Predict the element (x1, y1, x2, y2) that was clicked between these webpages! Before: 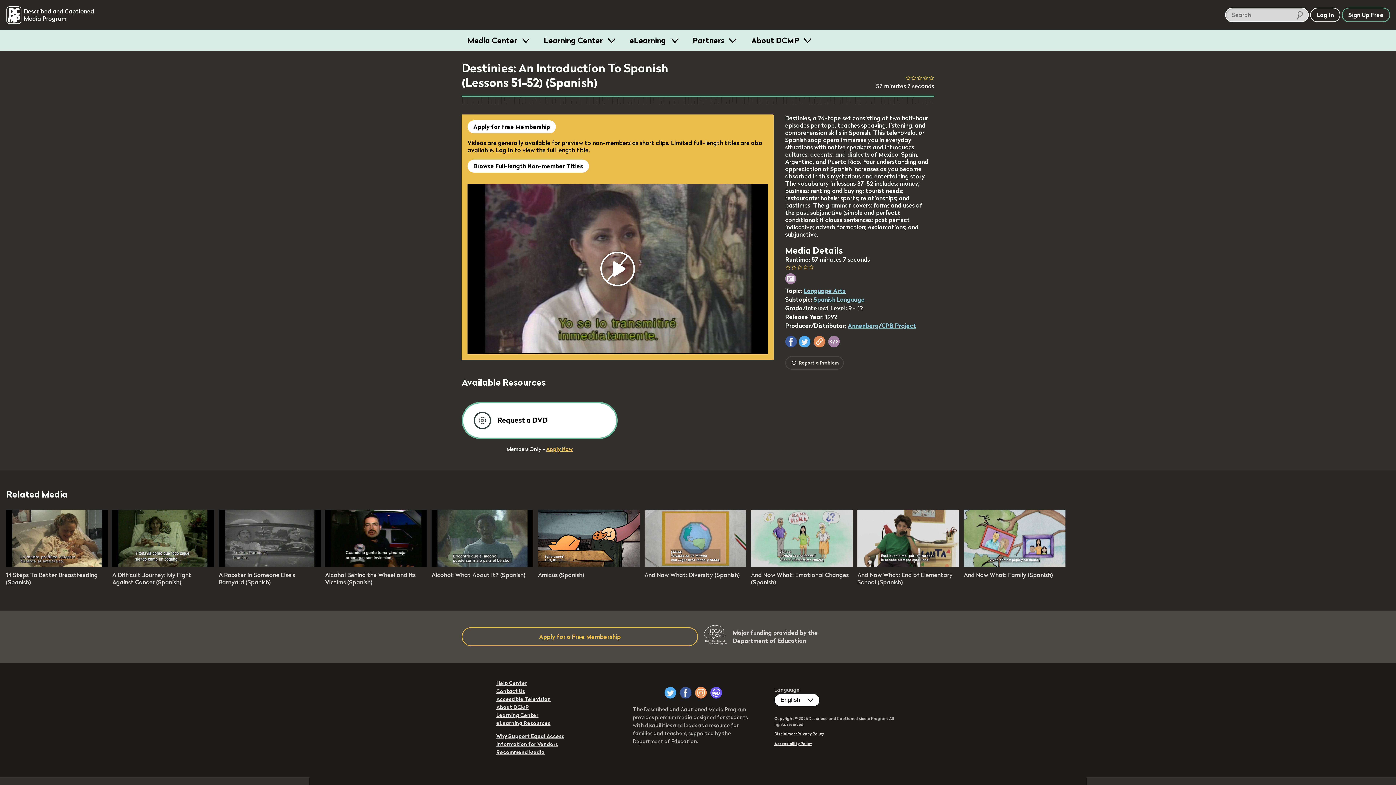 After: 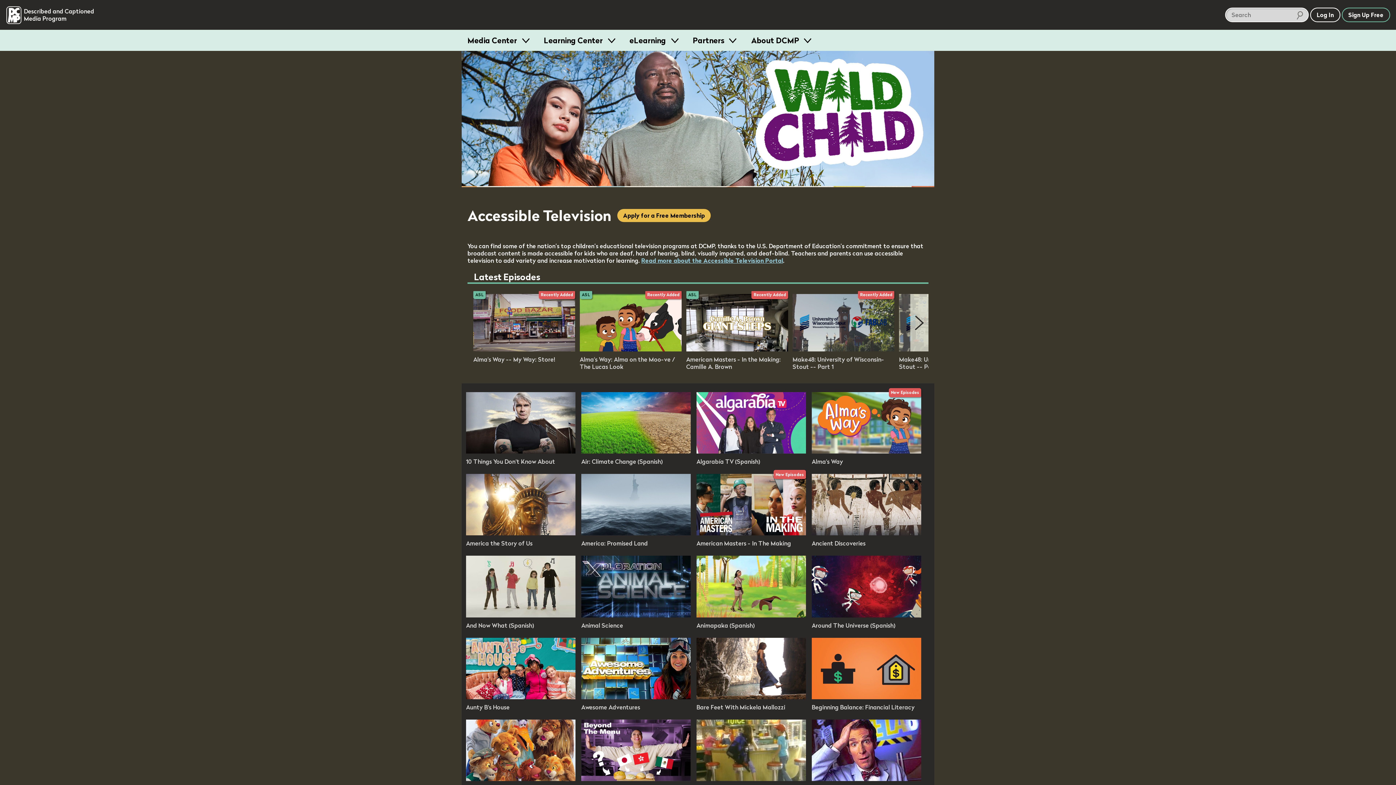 Action: bbox: (496, 696, 551, 703) label: Accessible Television